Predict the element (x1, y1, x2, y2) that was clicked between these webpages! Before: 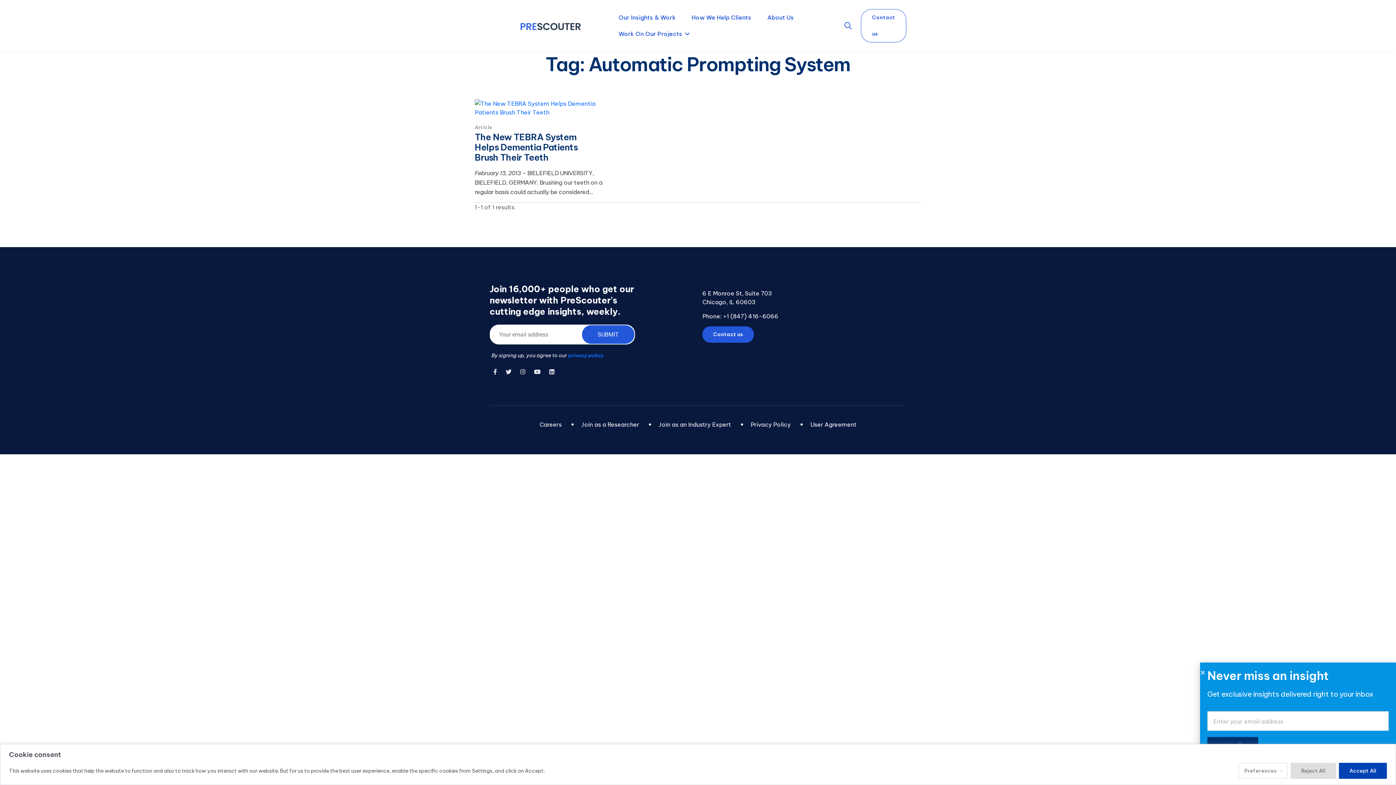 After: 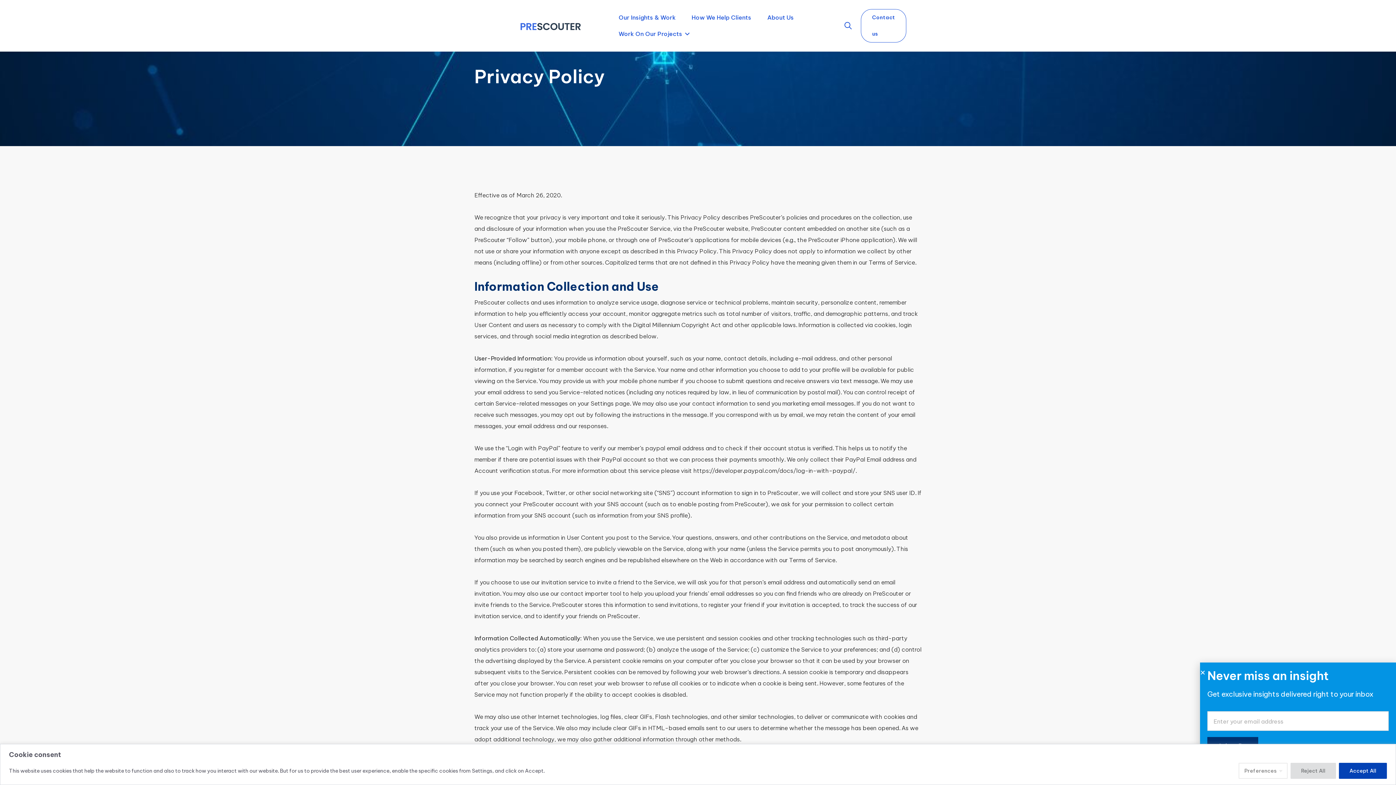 Action: label: Privacy Policy bbox: (750, 421, 790, 428)